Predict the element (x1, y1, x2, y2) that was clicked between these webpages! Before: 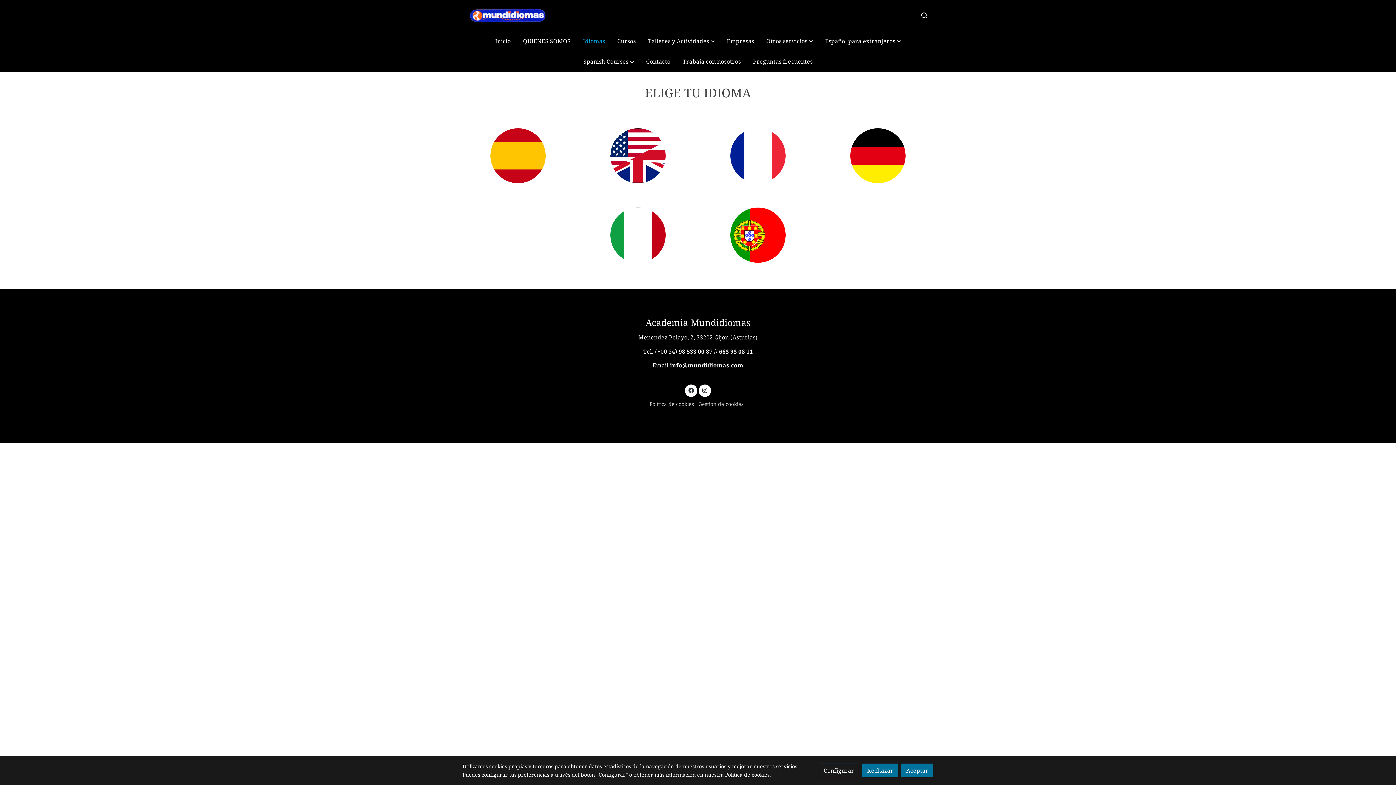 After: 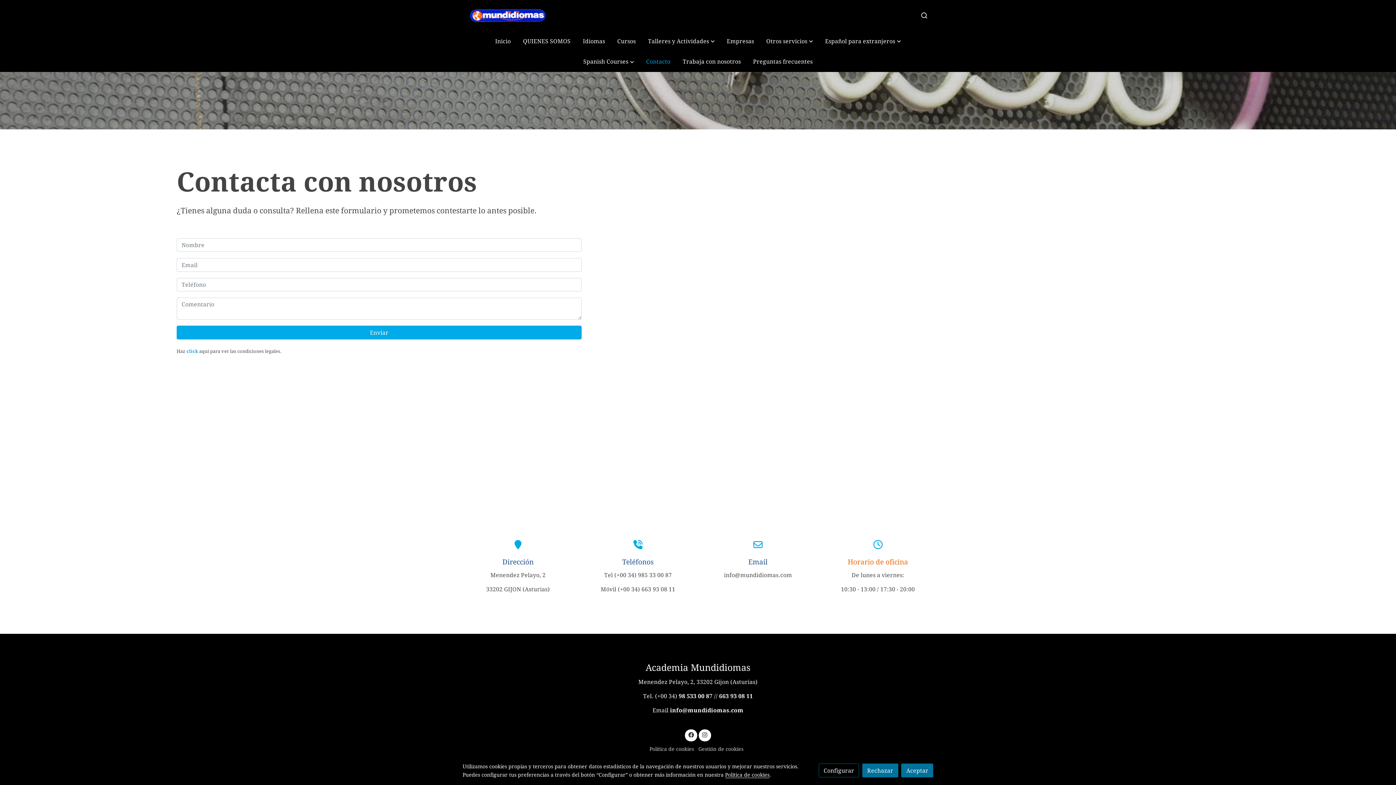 Action: bbox: (640, 51, 676, 72) label: Contacto